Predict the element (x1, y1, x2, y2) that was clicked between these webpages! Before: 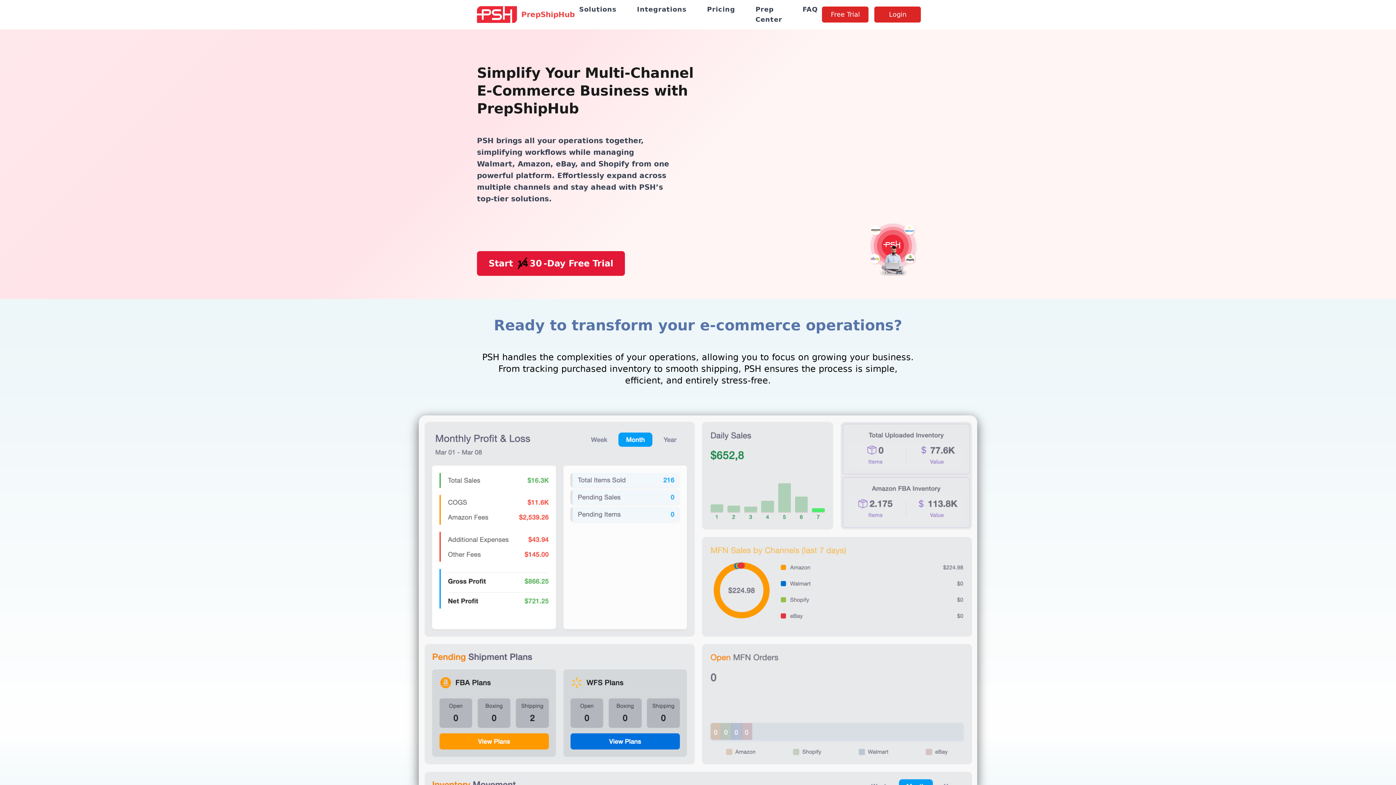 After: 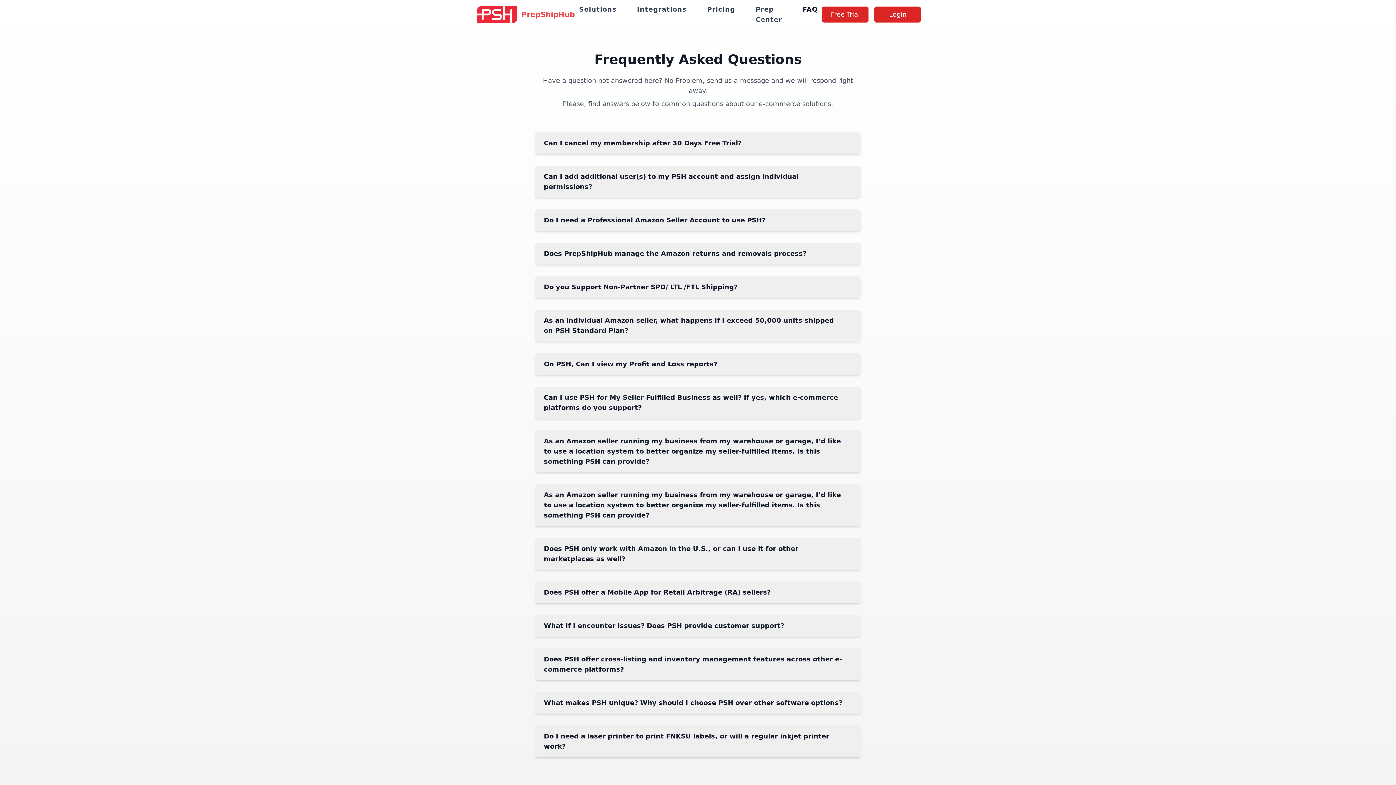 Action: bbox: (798, 1, 822, 27) label: FAQ